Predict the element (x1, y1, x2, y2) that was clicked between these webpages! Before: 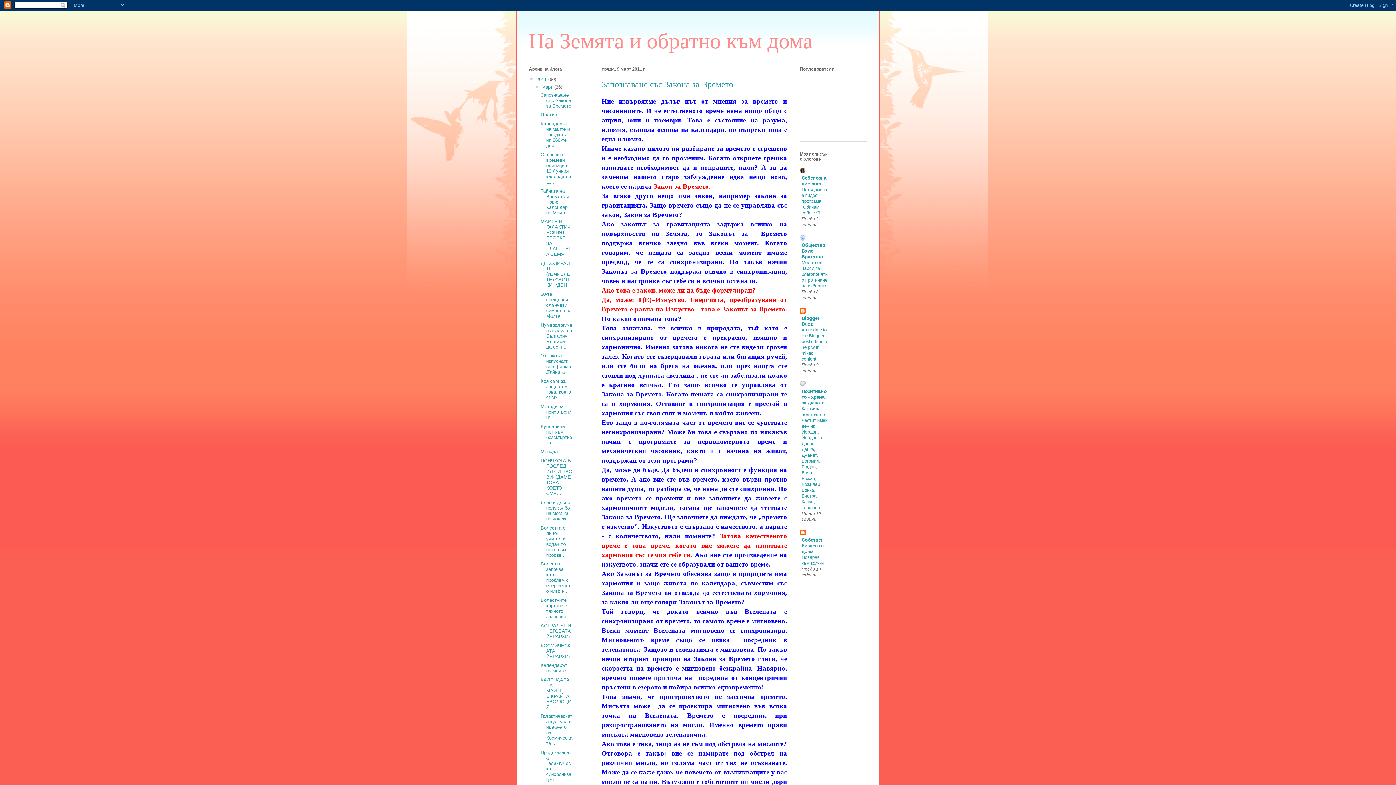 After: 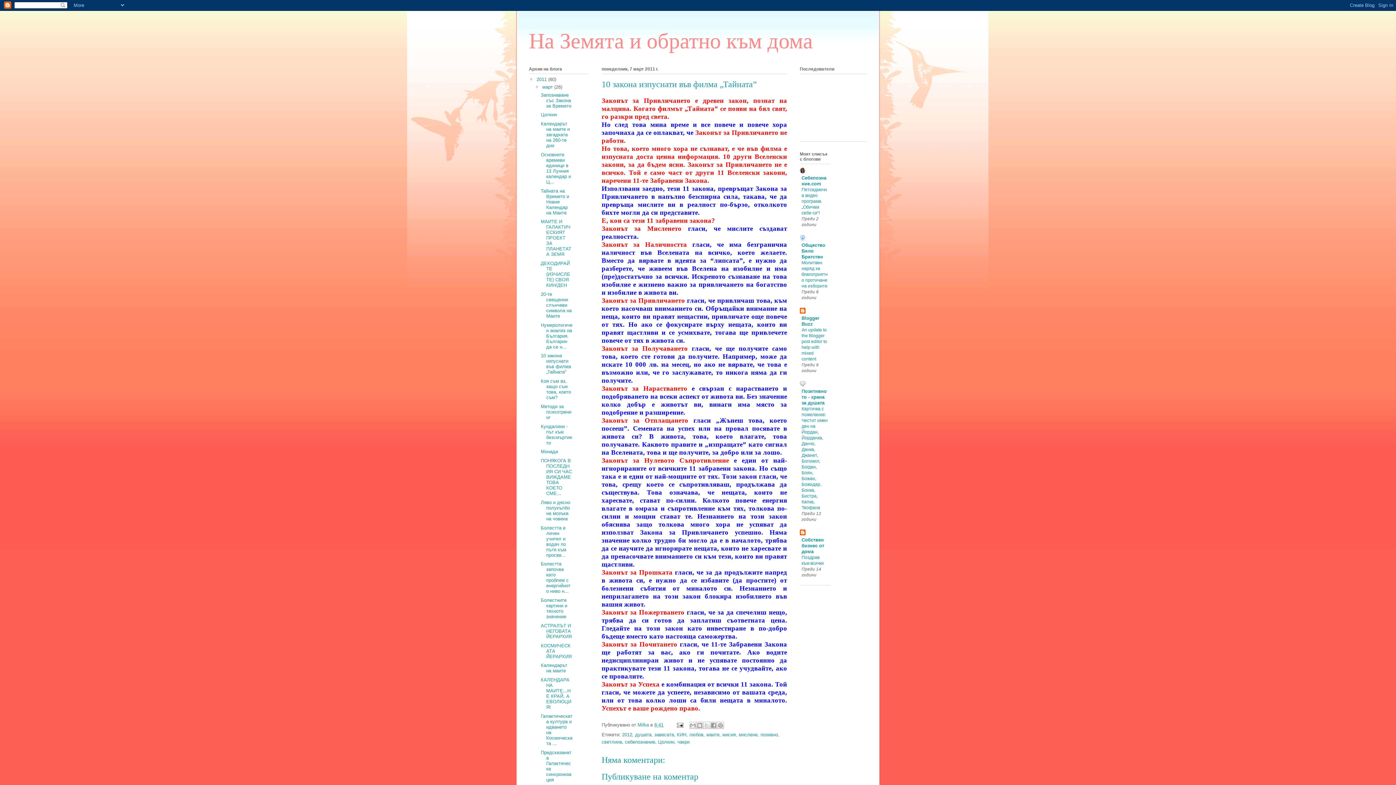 Action: label: 10 закона изпуснати във филма „Тайната” bbox: (540, 353, 571, 375)